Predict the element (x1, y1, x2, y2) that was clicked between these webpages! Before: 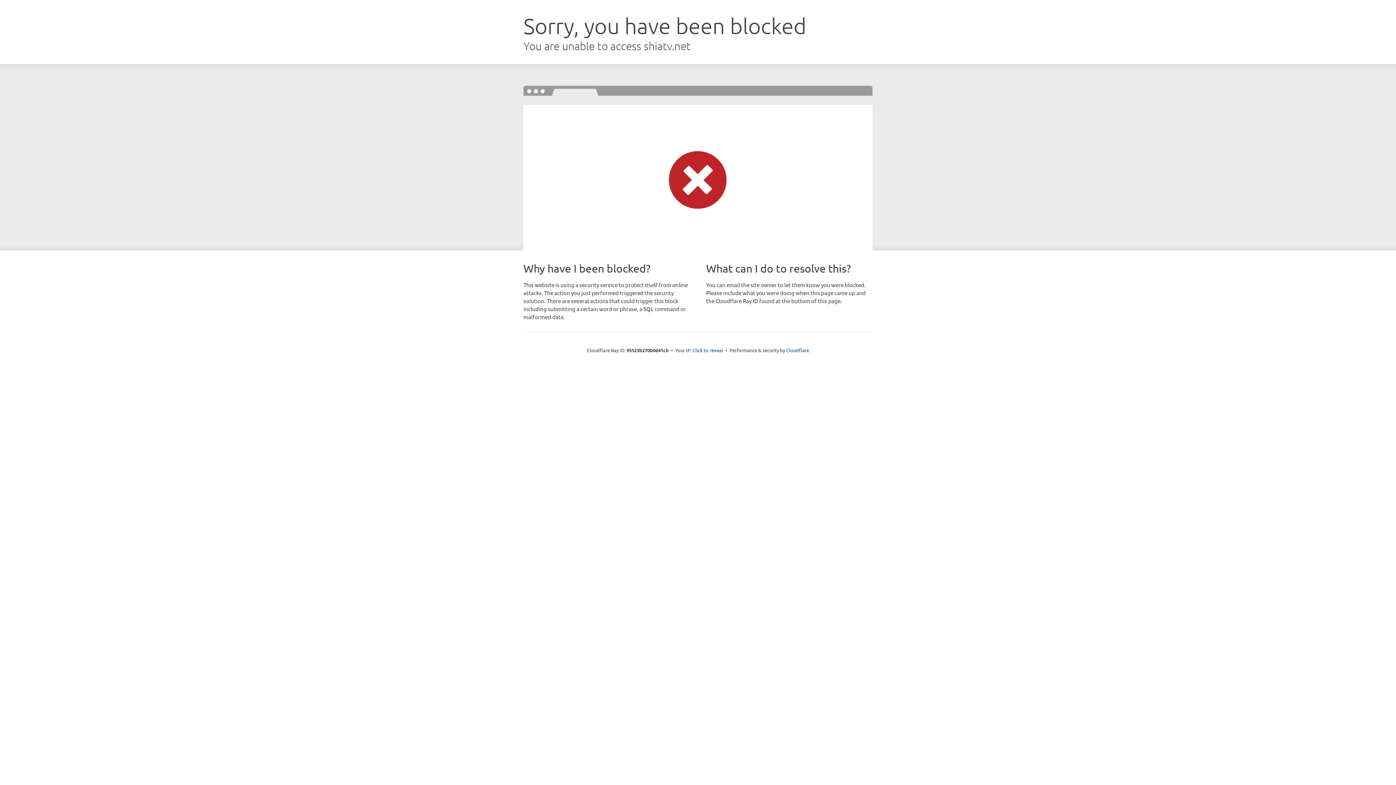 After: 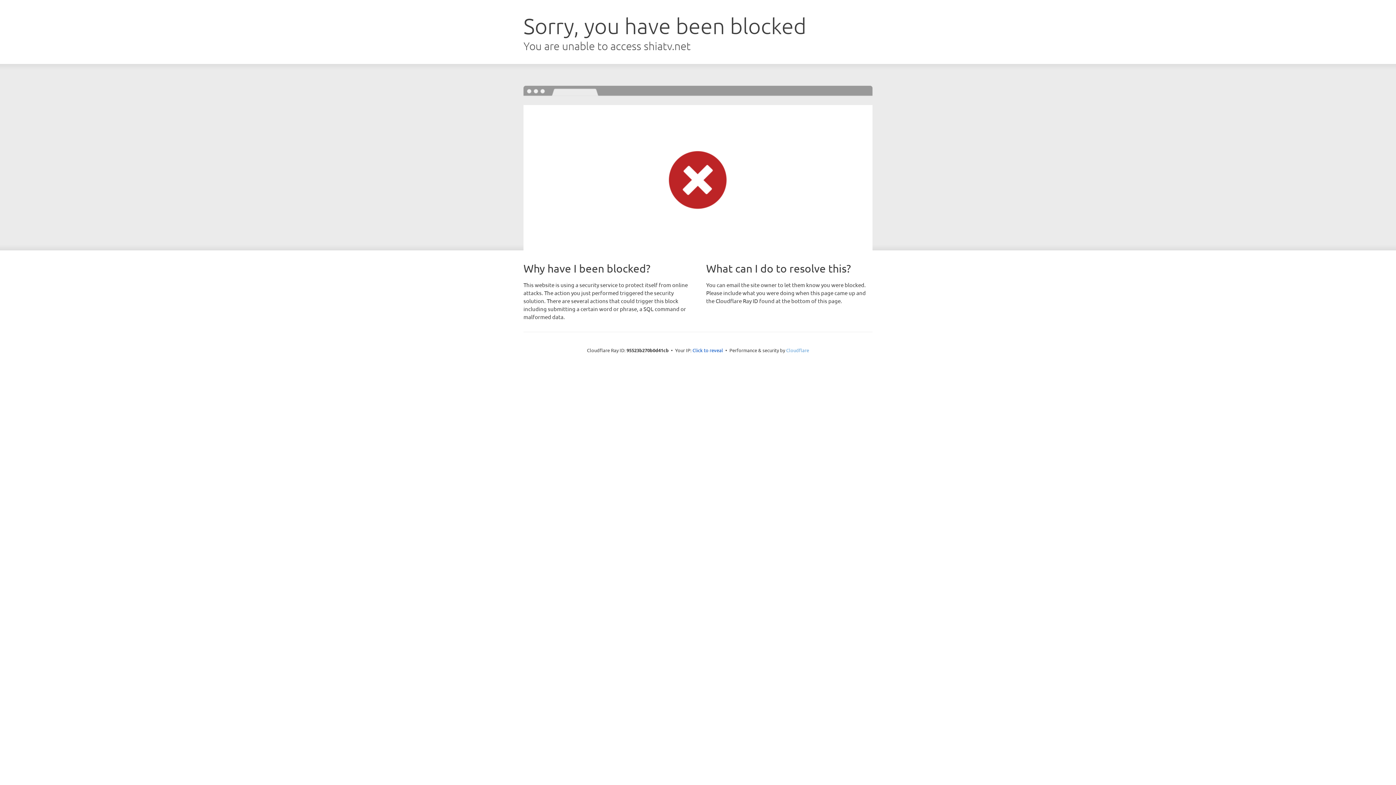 Action: label: Cloudflare bbox: (786, 347, 809, 353)